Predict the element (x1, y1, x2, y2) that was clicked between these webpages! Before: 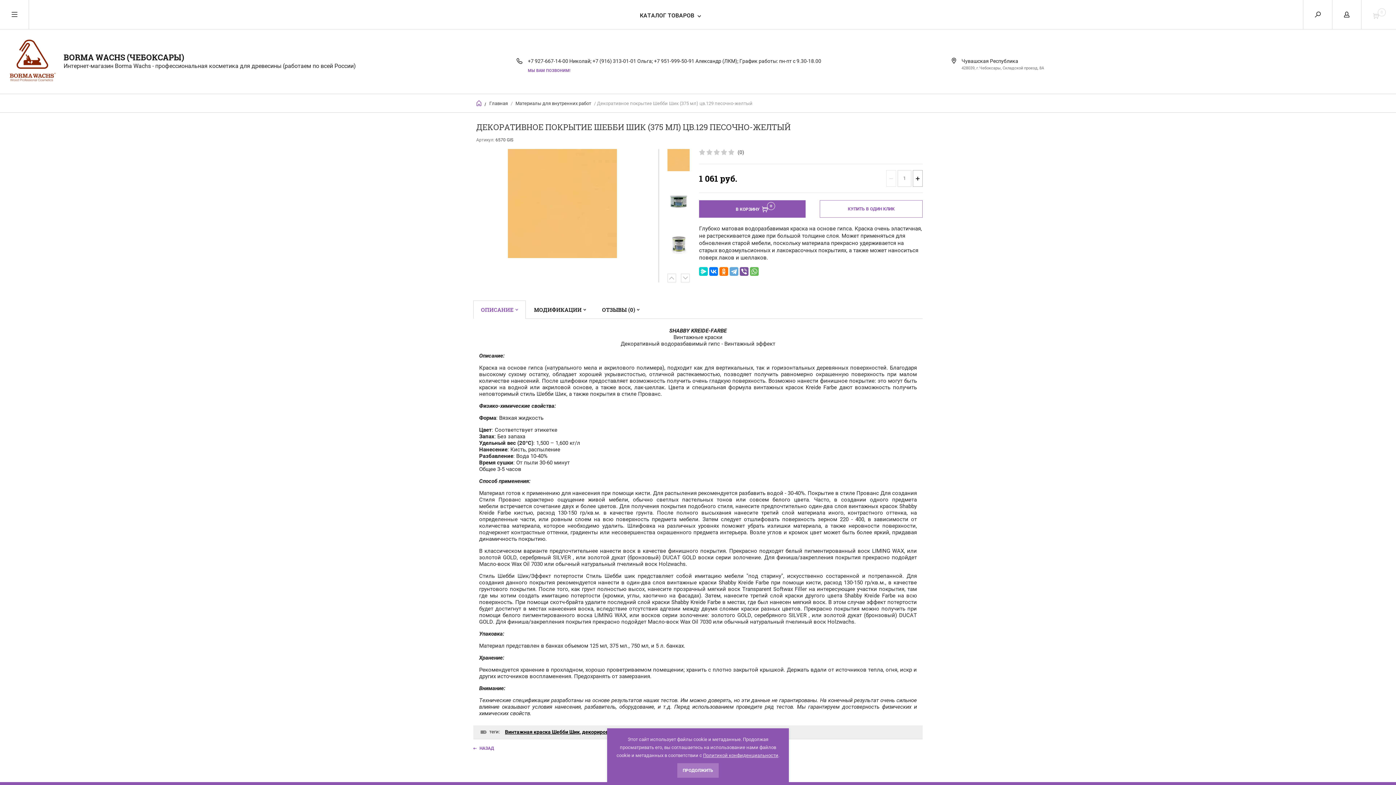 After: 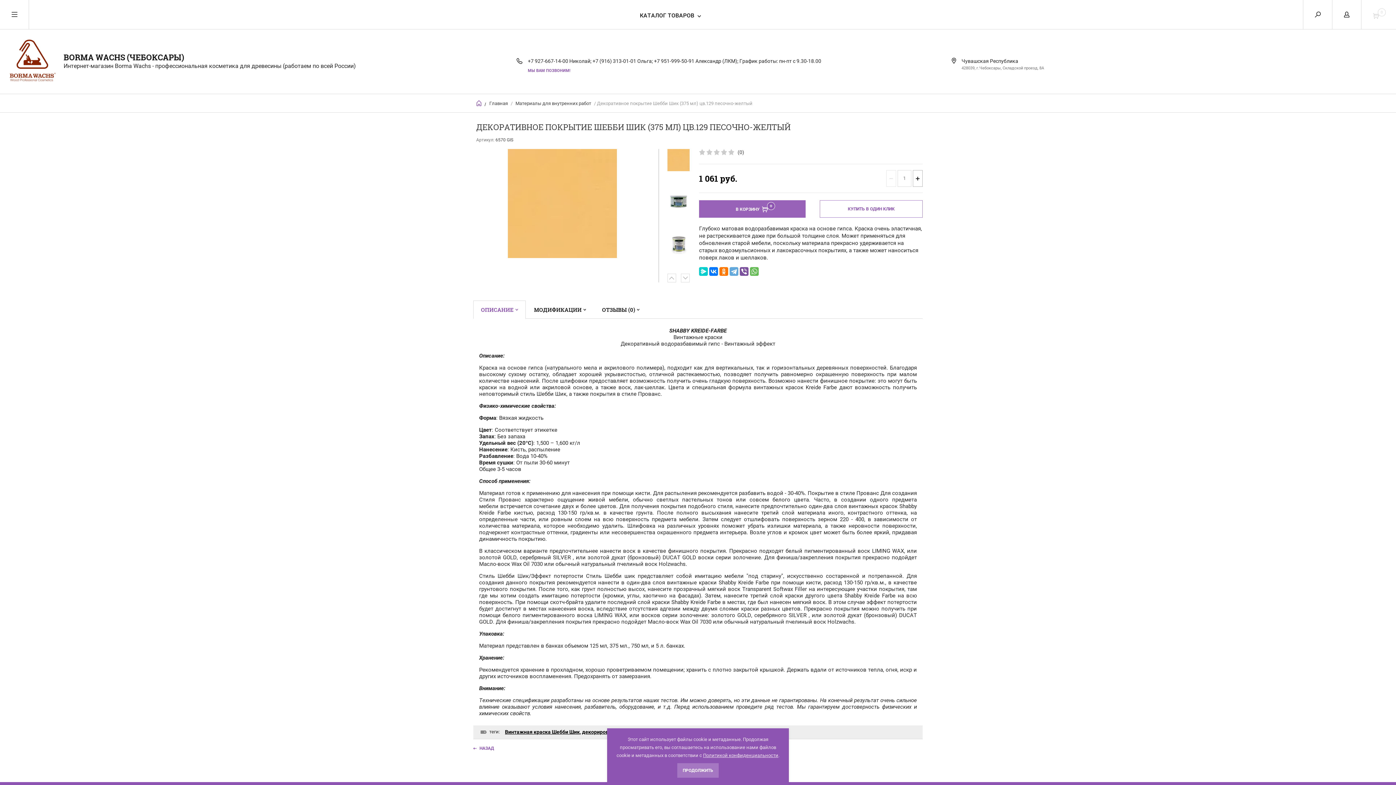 Action: label: В КОРЗИНУ bbox: (699, 200, 805, 217)